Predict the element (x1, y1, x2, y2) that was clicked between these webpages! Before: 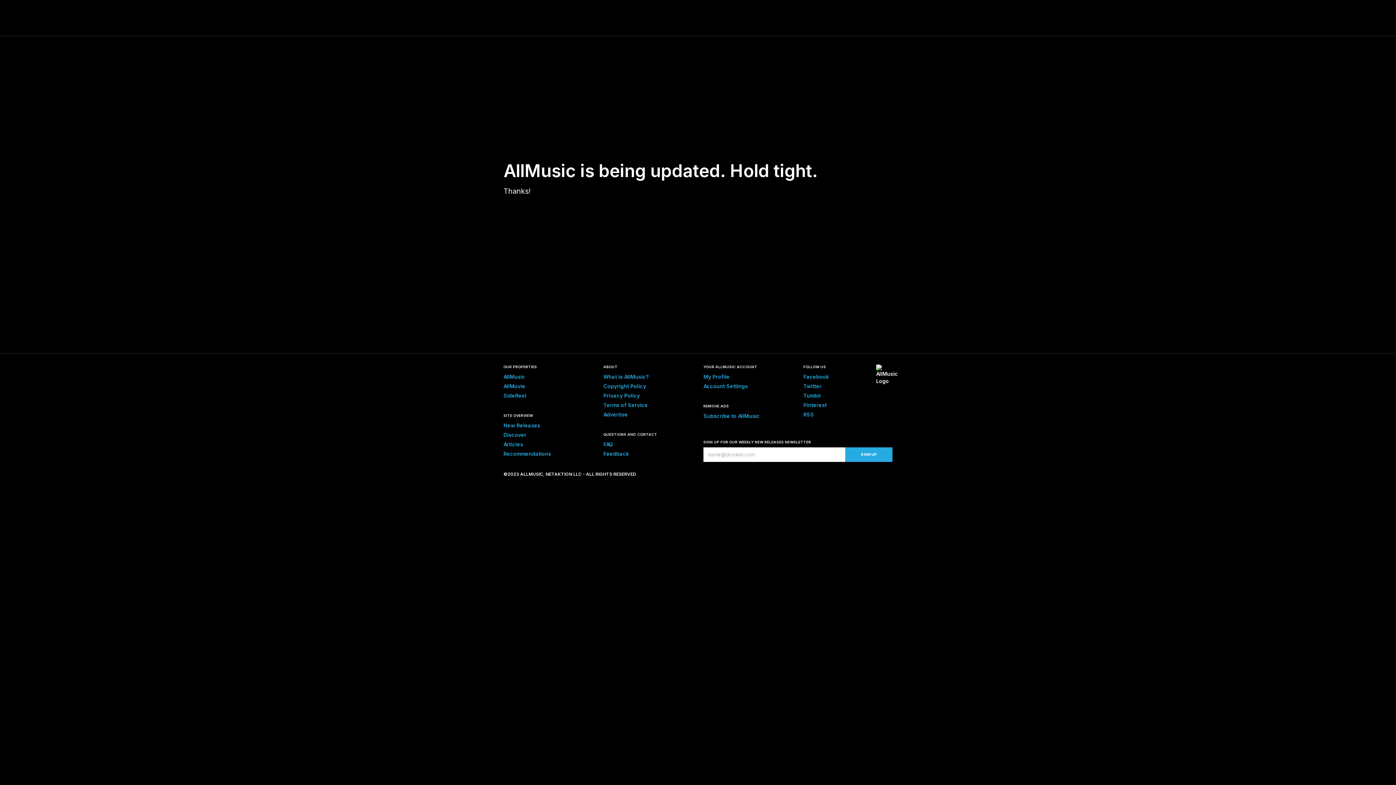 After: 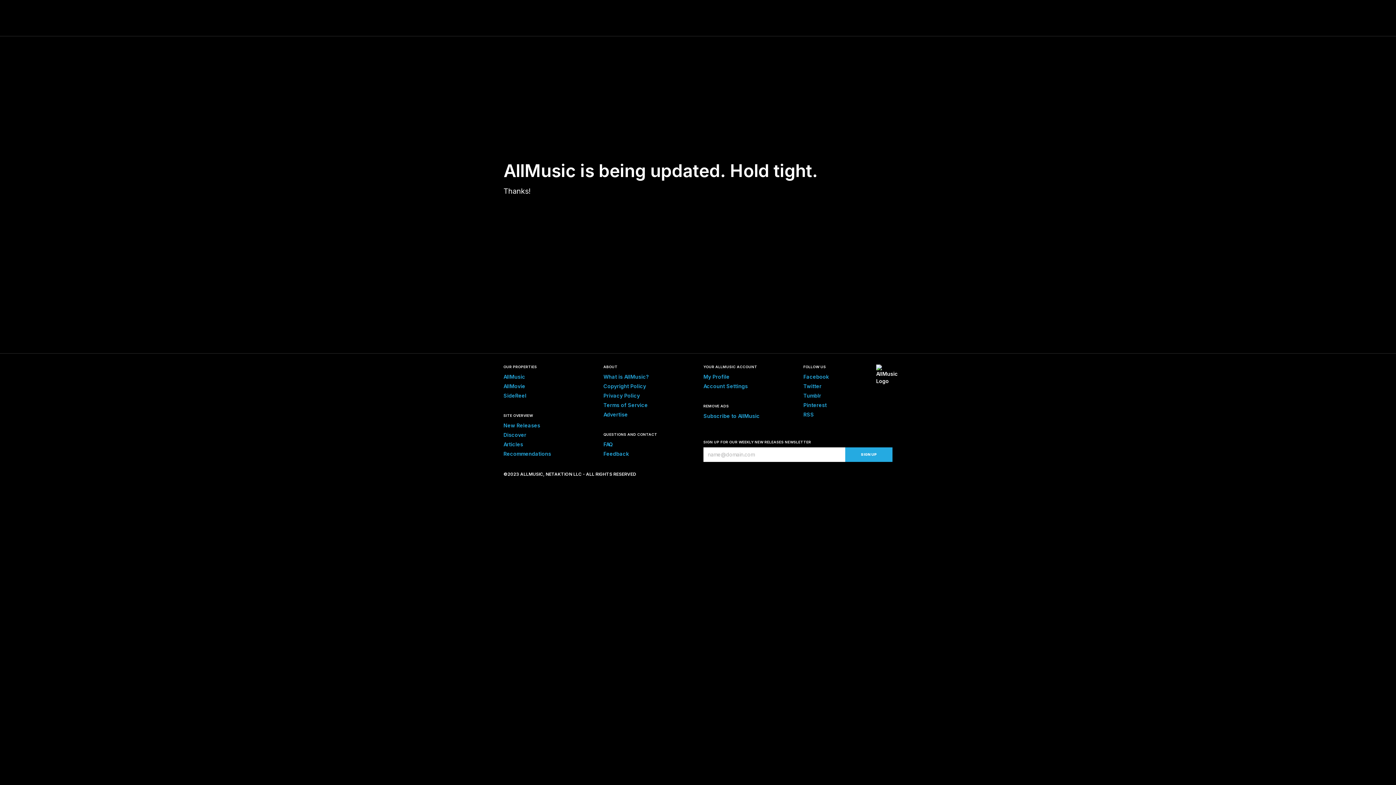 Action: bbox: (503, 14, 546, 21)